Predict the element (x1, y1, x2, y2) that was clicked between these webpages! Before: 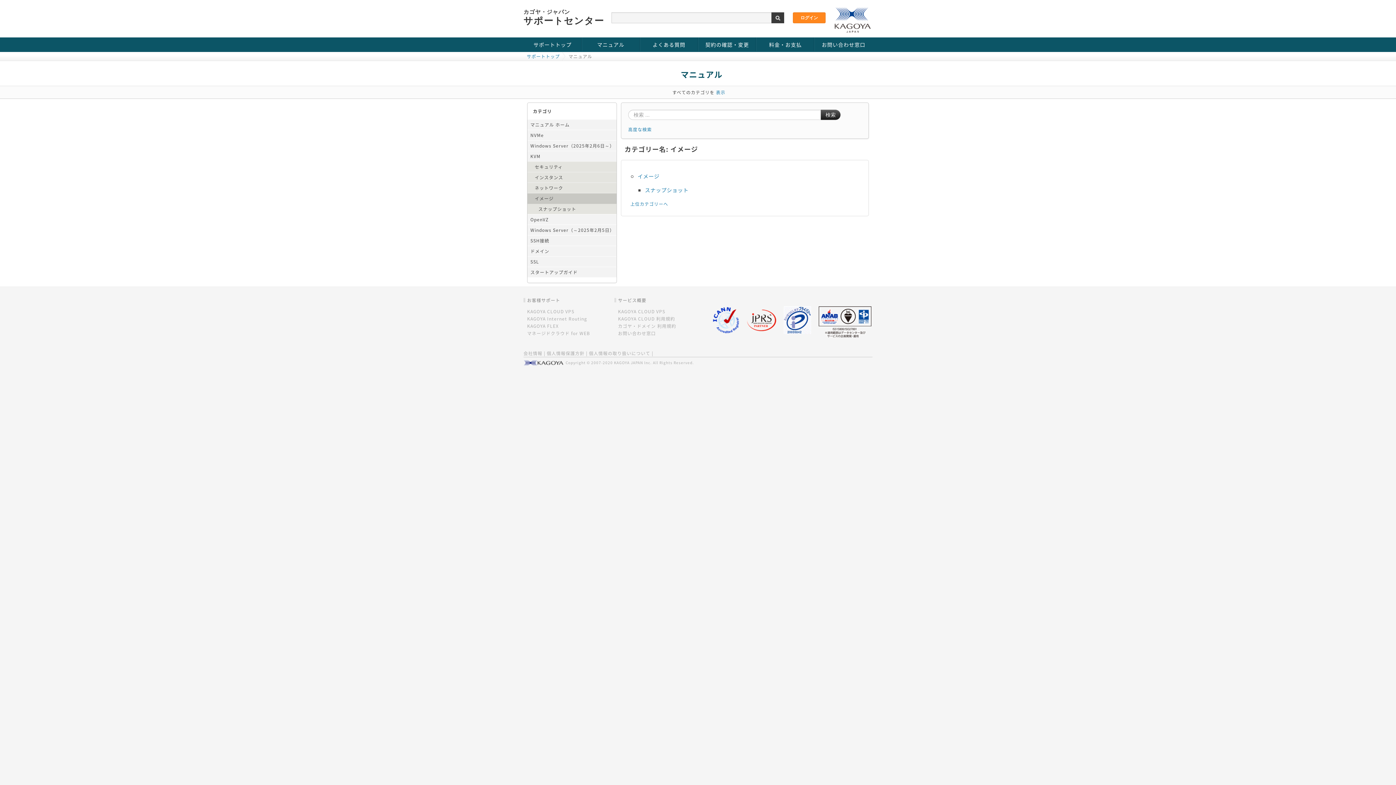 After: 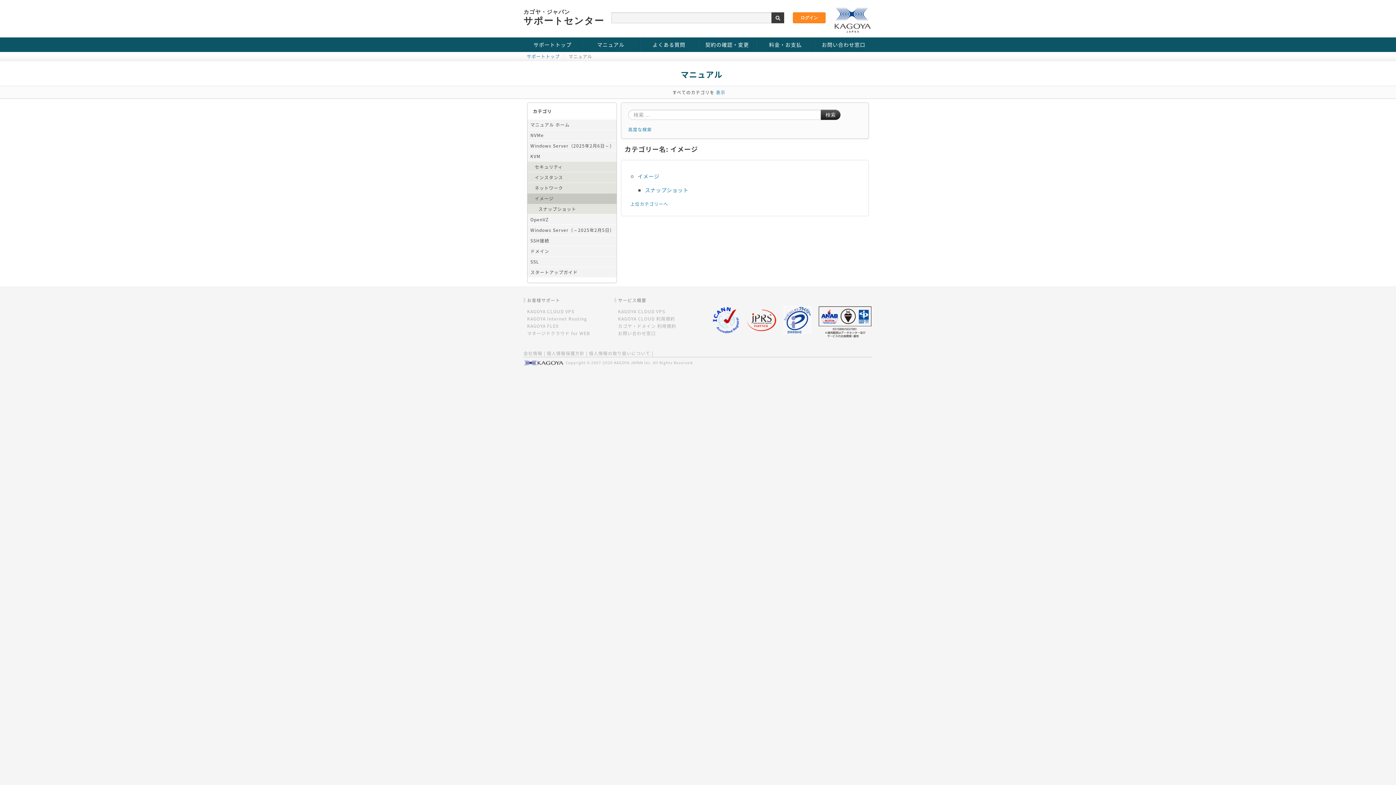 Action: bbox: (637, 172, 659, 180) label: イメージ